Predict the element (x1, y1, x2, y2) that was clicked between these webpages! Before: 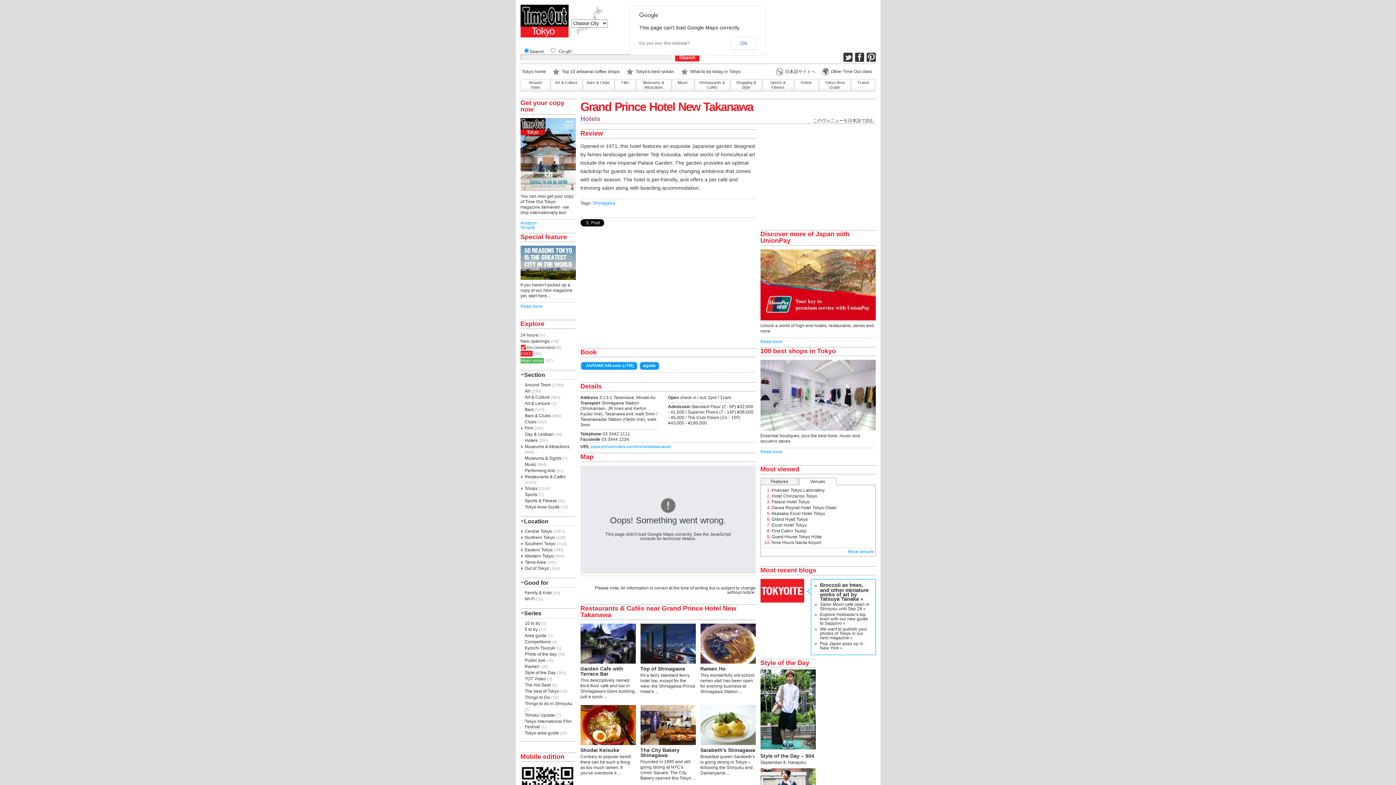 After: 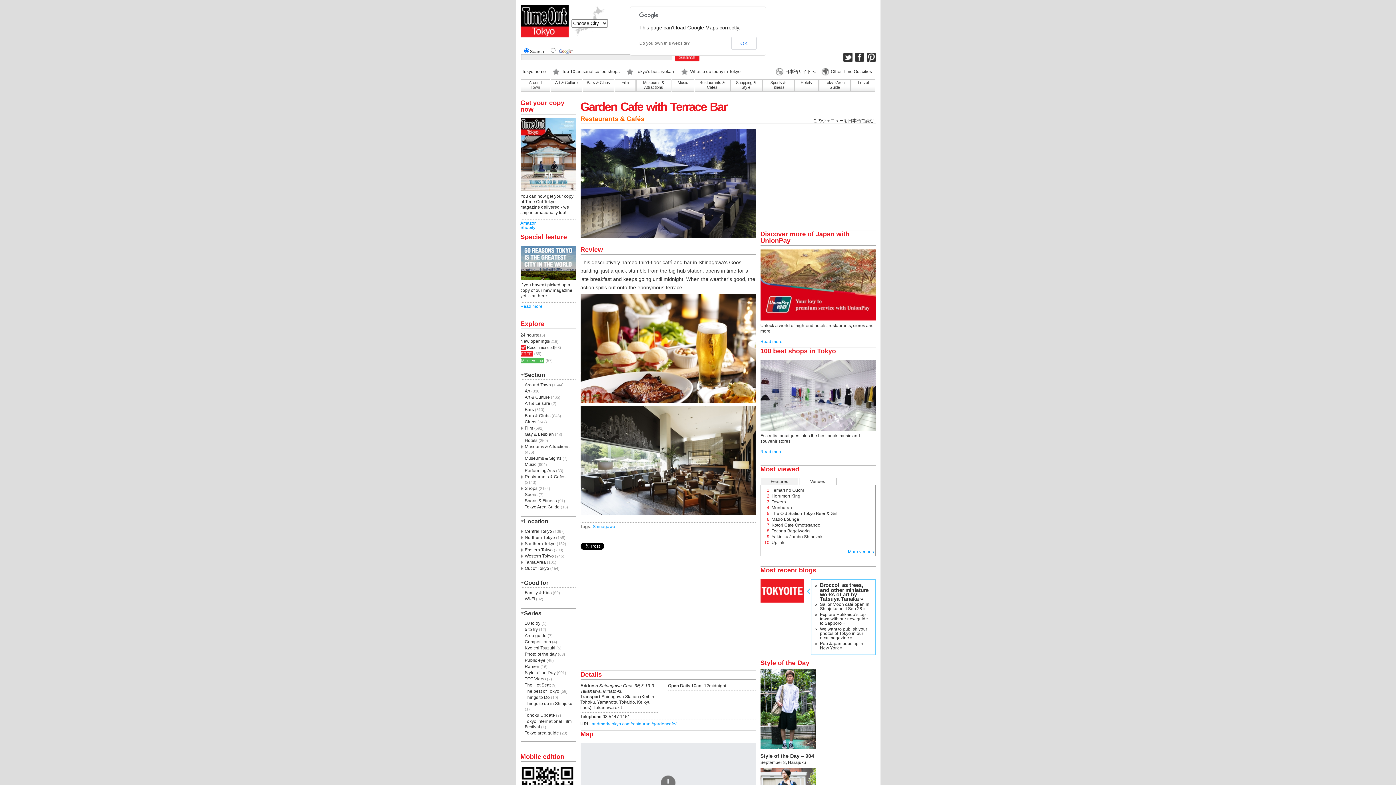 Action: label: Garden Cafe with Terrace Bar bbox: (580, 666, 623, 677)